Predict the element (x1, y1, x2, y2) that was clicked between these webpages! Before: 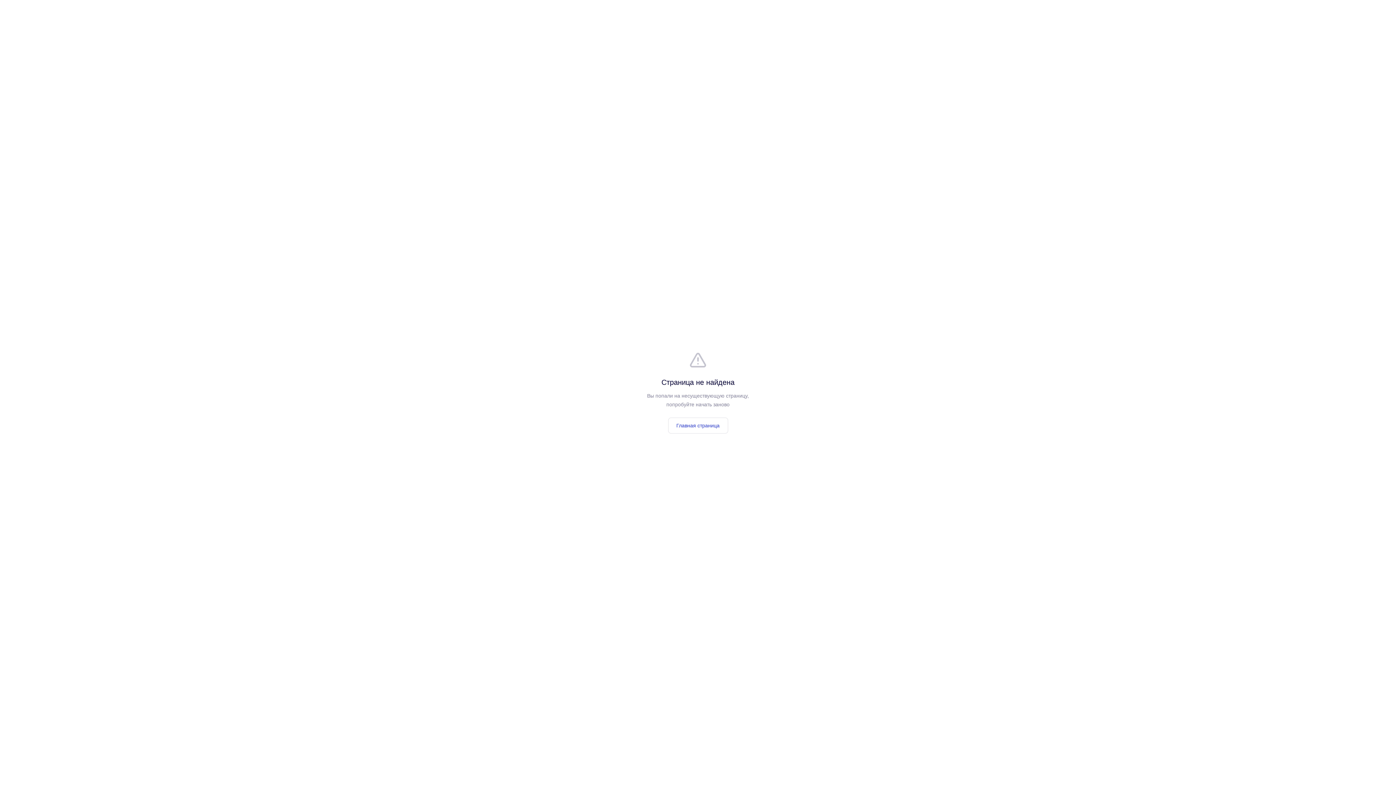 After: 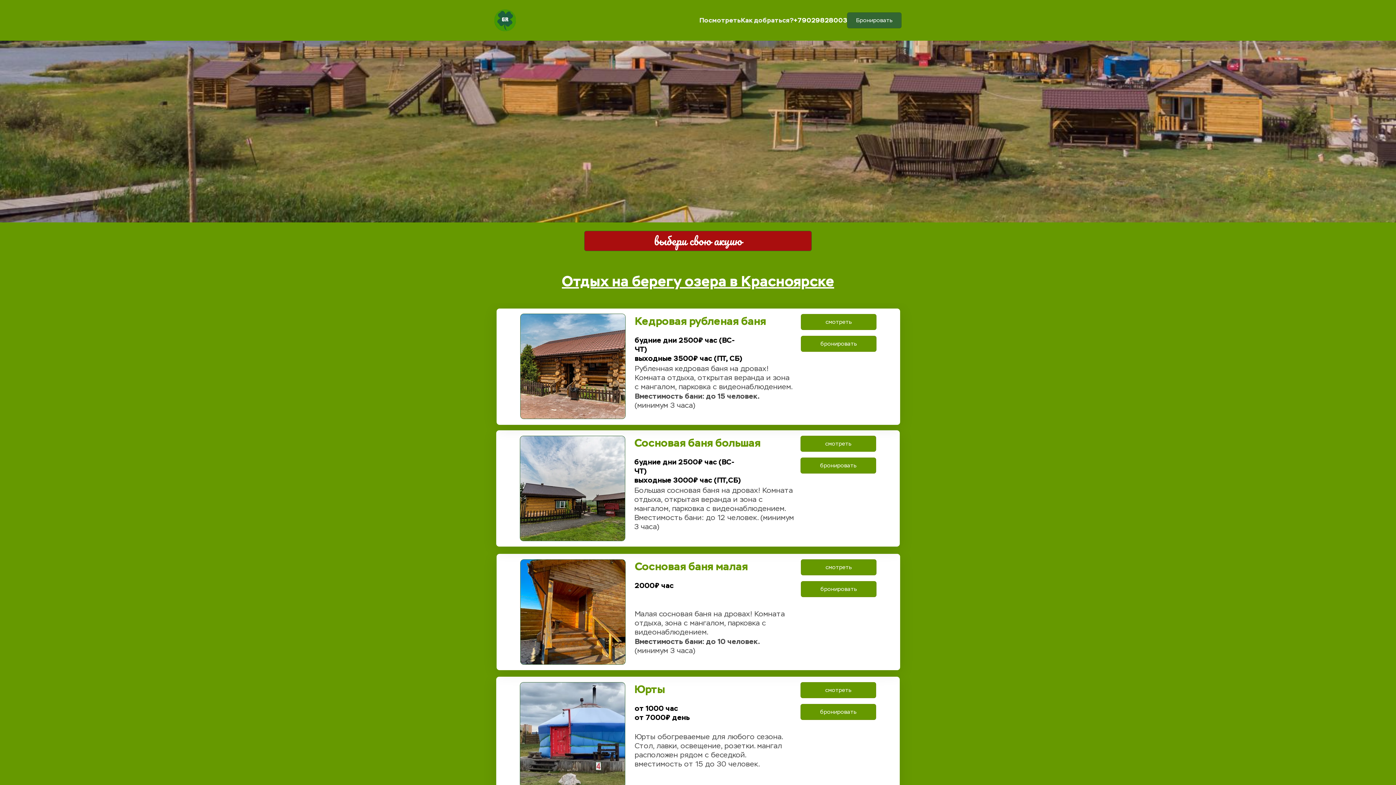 Action: bbox: (668, 417, 728, 433) label: Главная страница